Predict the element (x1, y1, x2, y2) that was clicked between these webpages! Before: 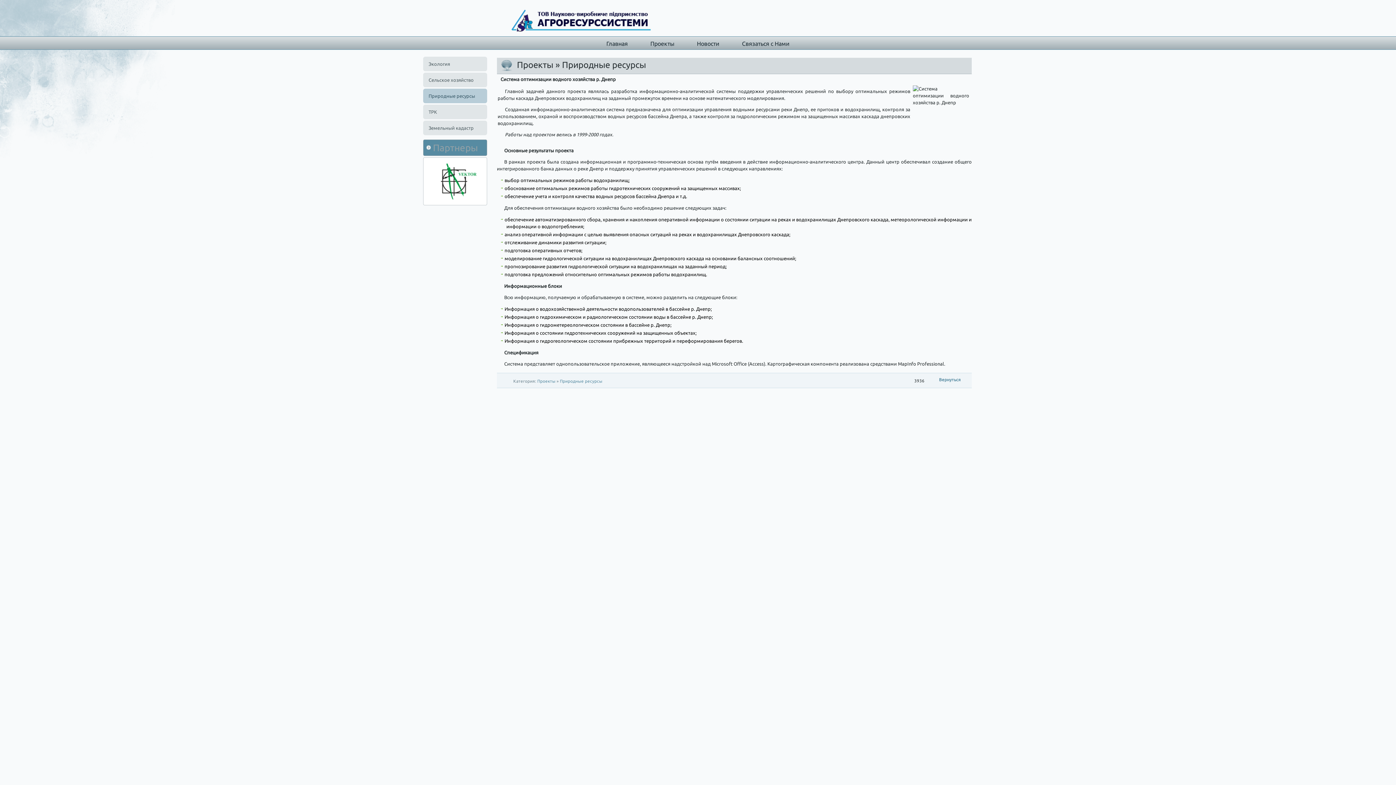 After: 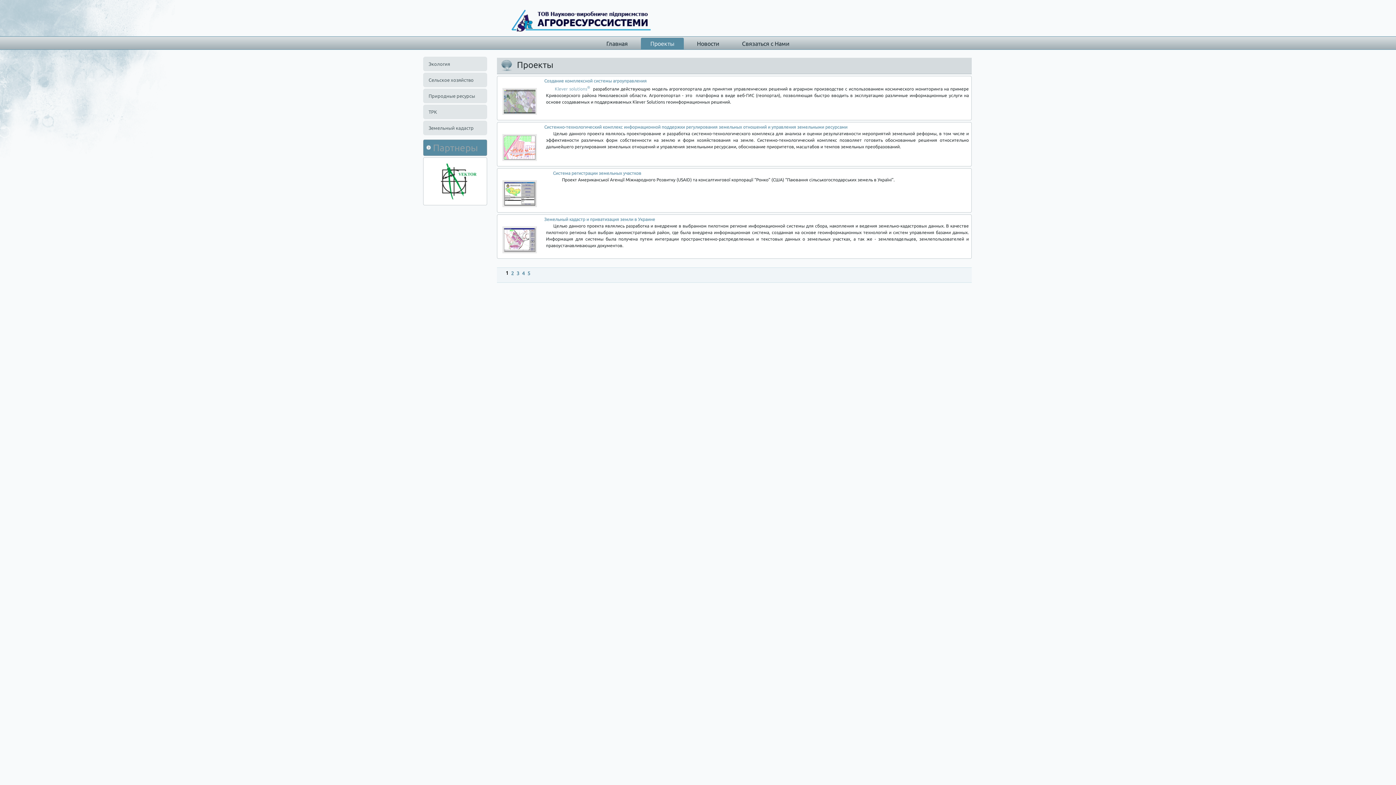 Action: bbox: (537, 378, 555, 383) label: Проекты